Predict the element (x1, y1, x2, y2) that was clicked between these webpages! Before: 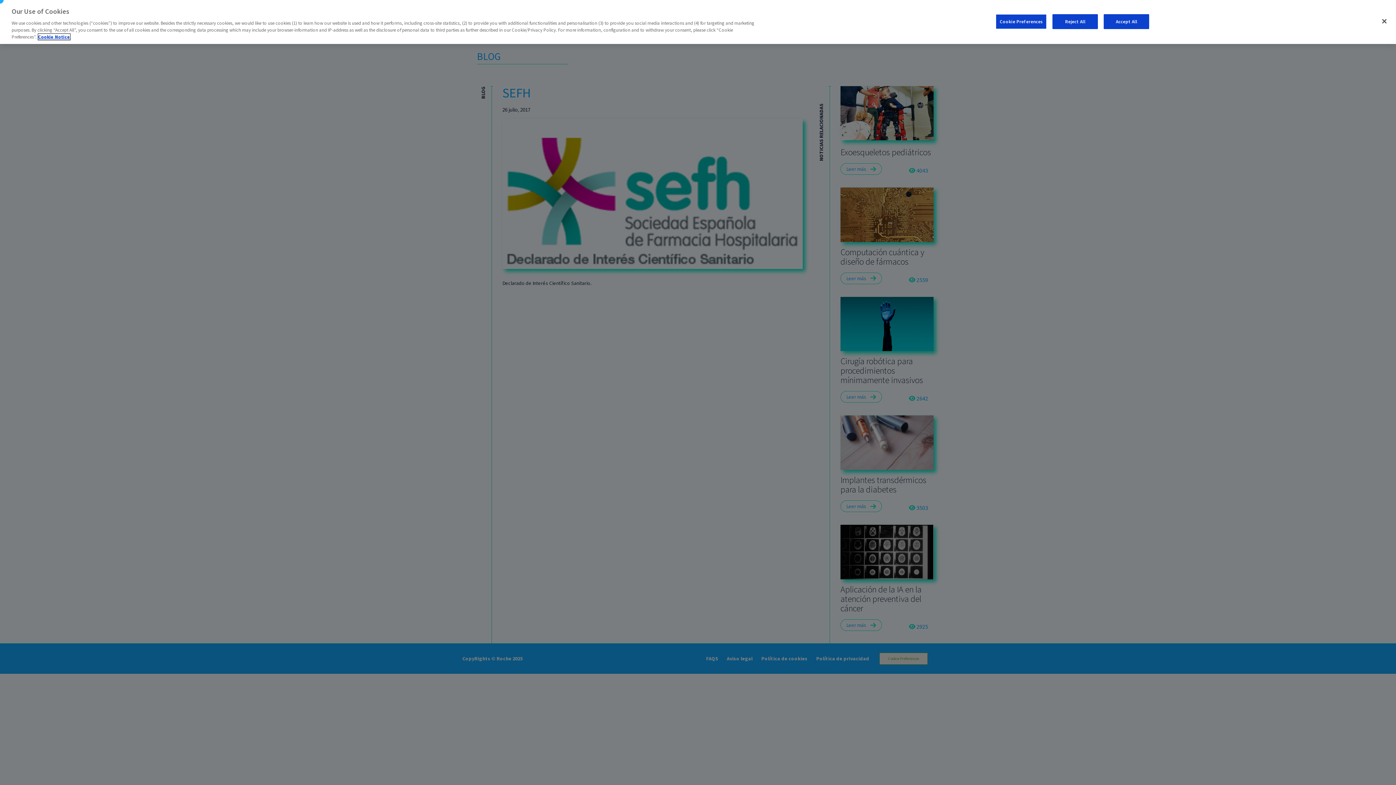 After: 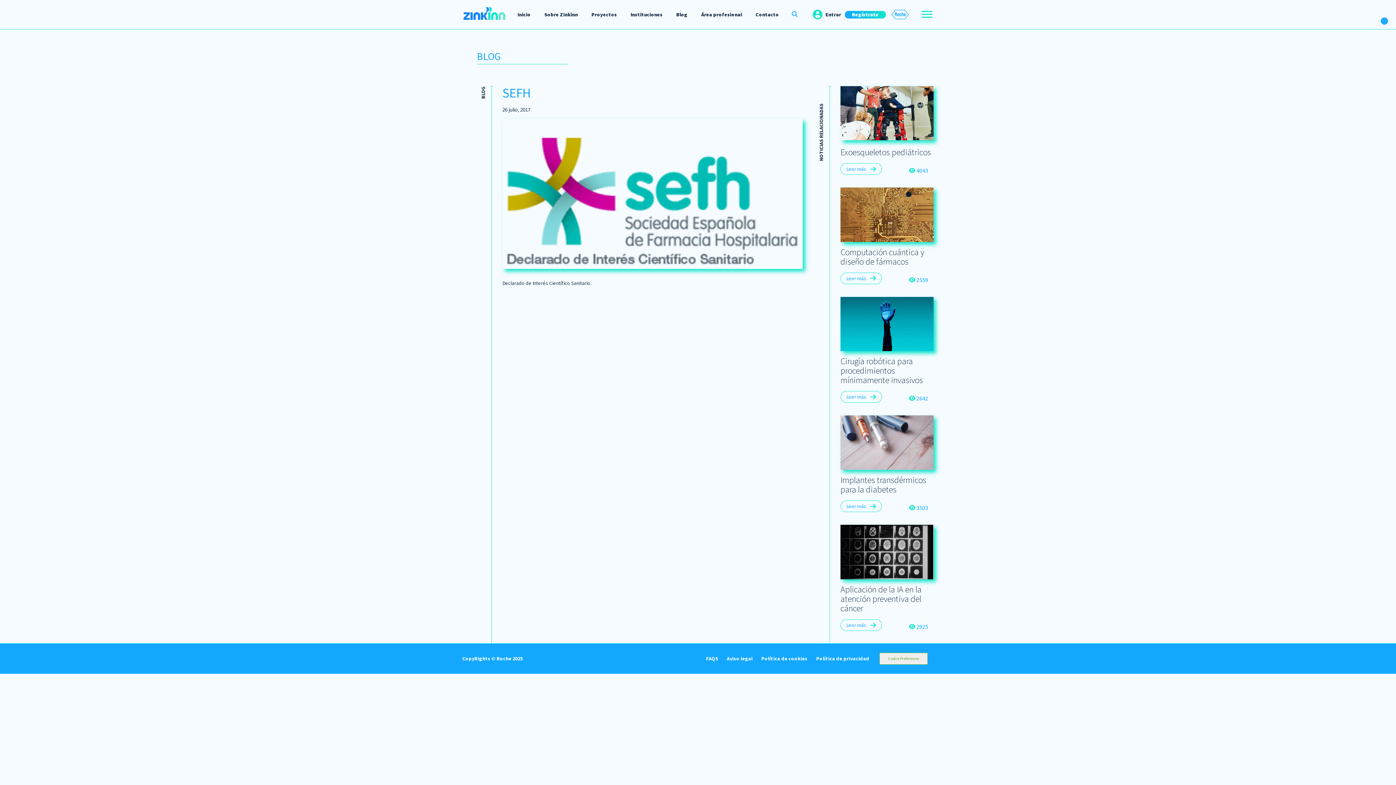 Action: bbox: (1376, 13, 1392, 29) label: Close